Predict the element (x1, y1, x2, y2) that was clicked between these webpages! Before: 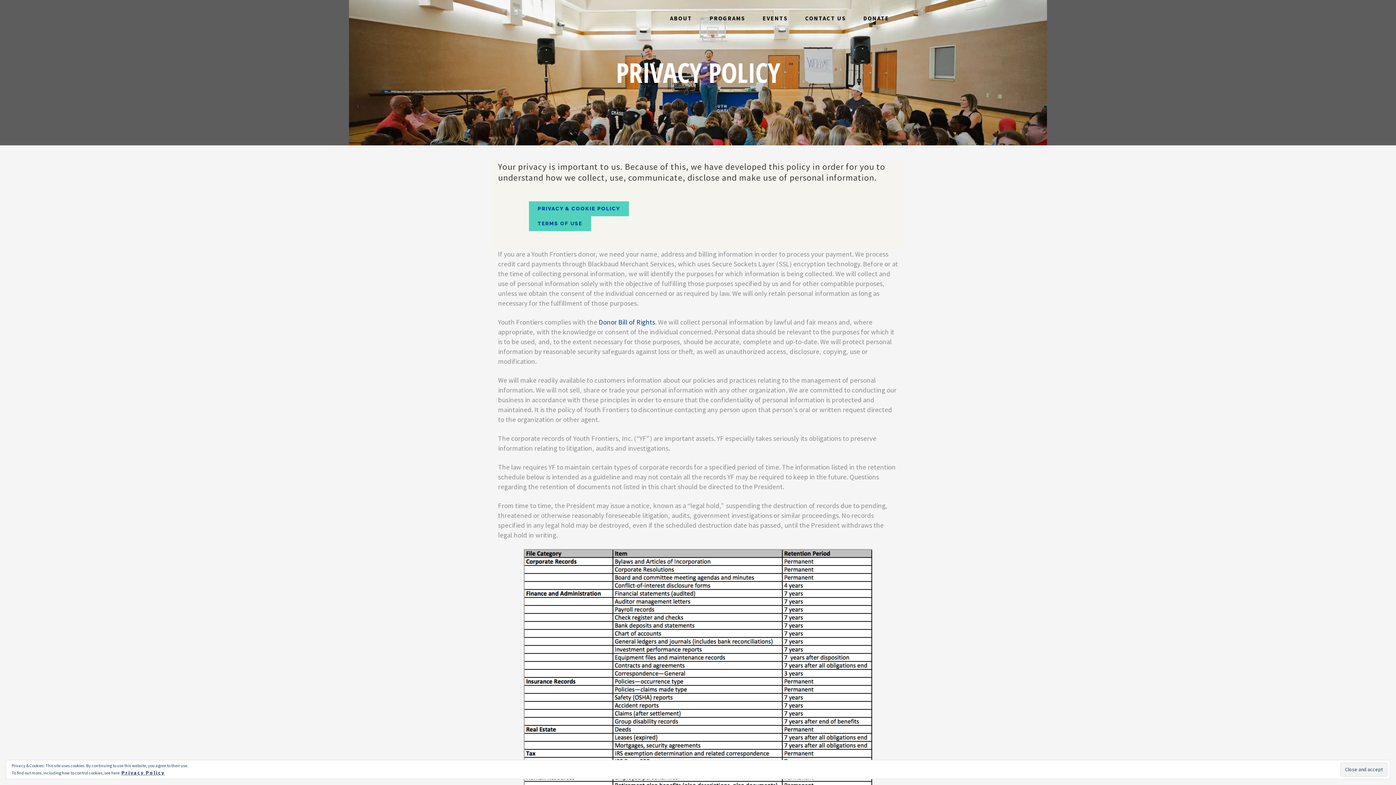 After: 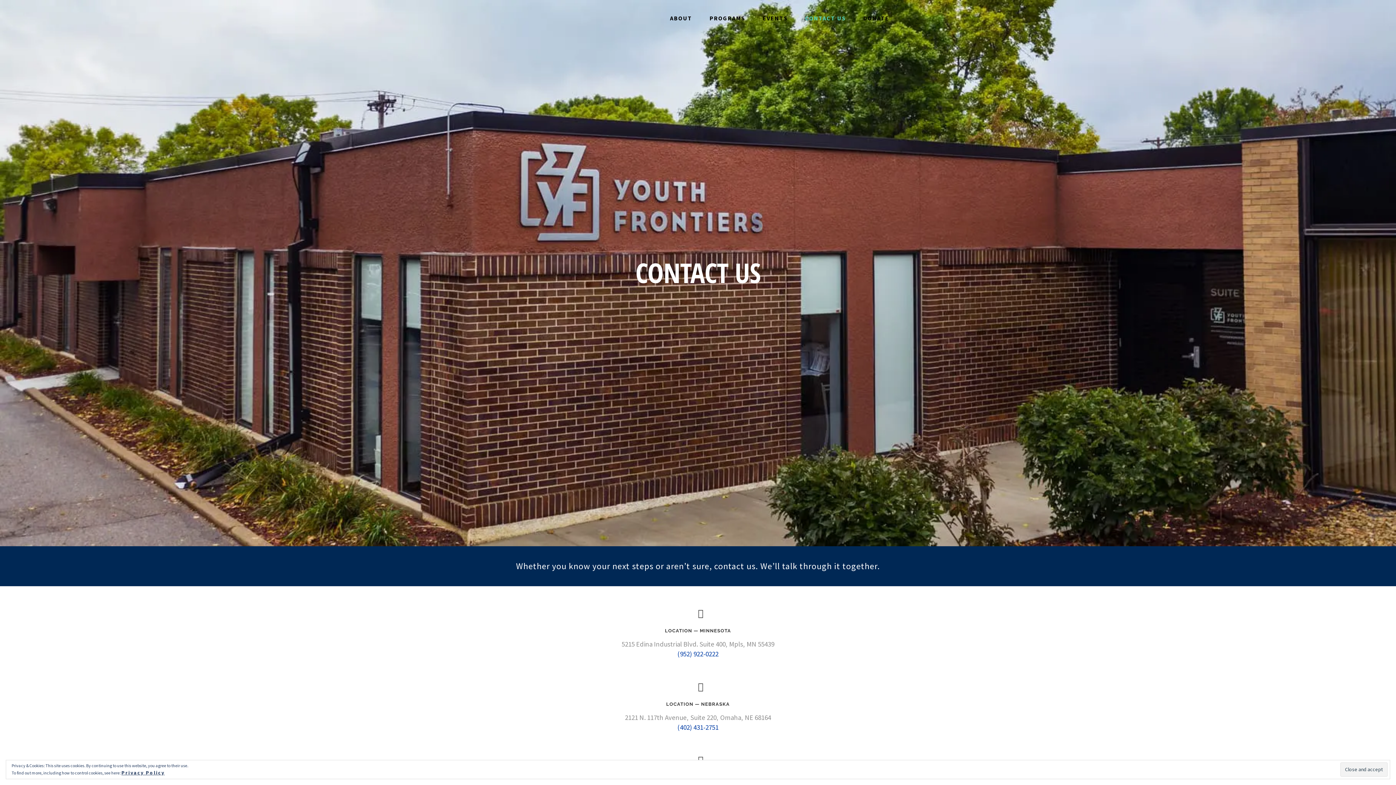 Action: label: CONTACT US bbox: (796, 0, 854, 36)